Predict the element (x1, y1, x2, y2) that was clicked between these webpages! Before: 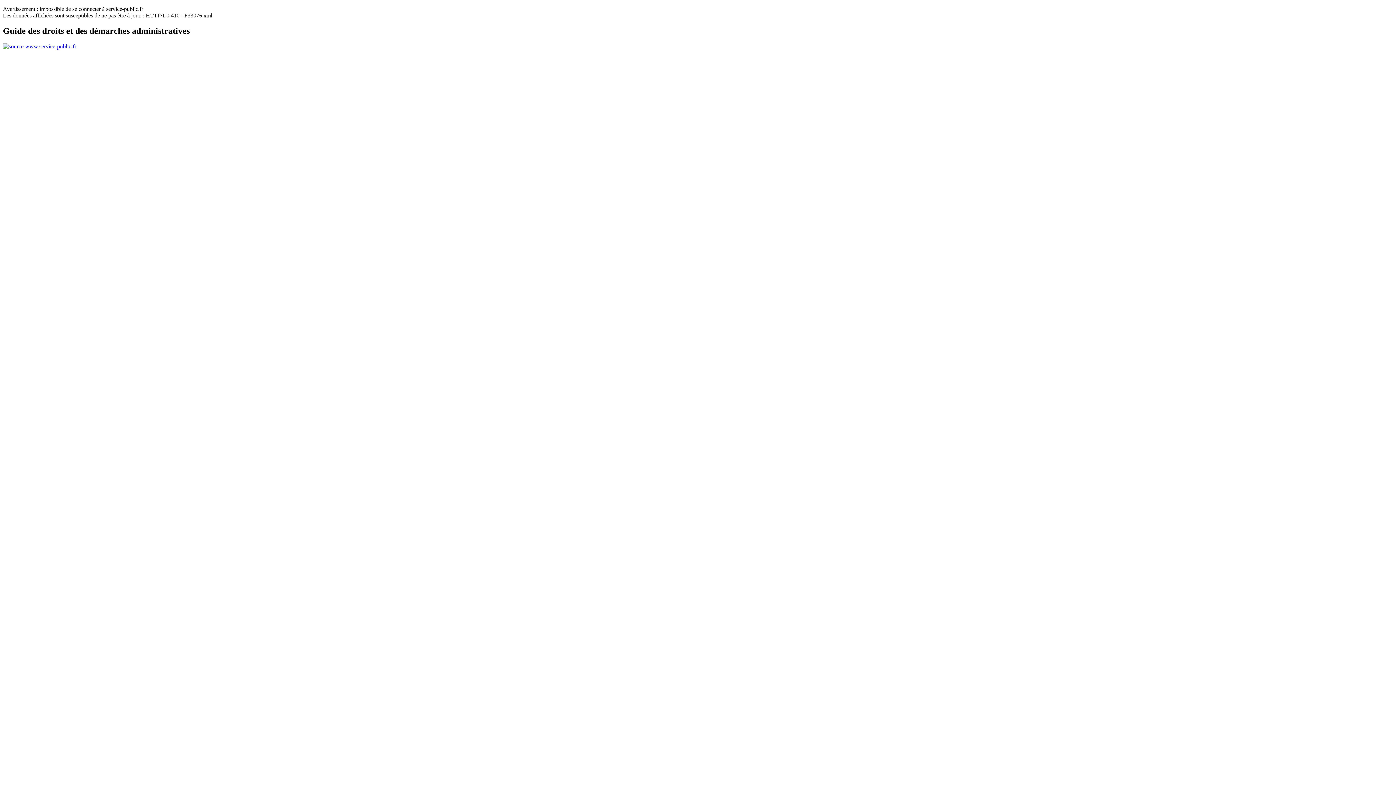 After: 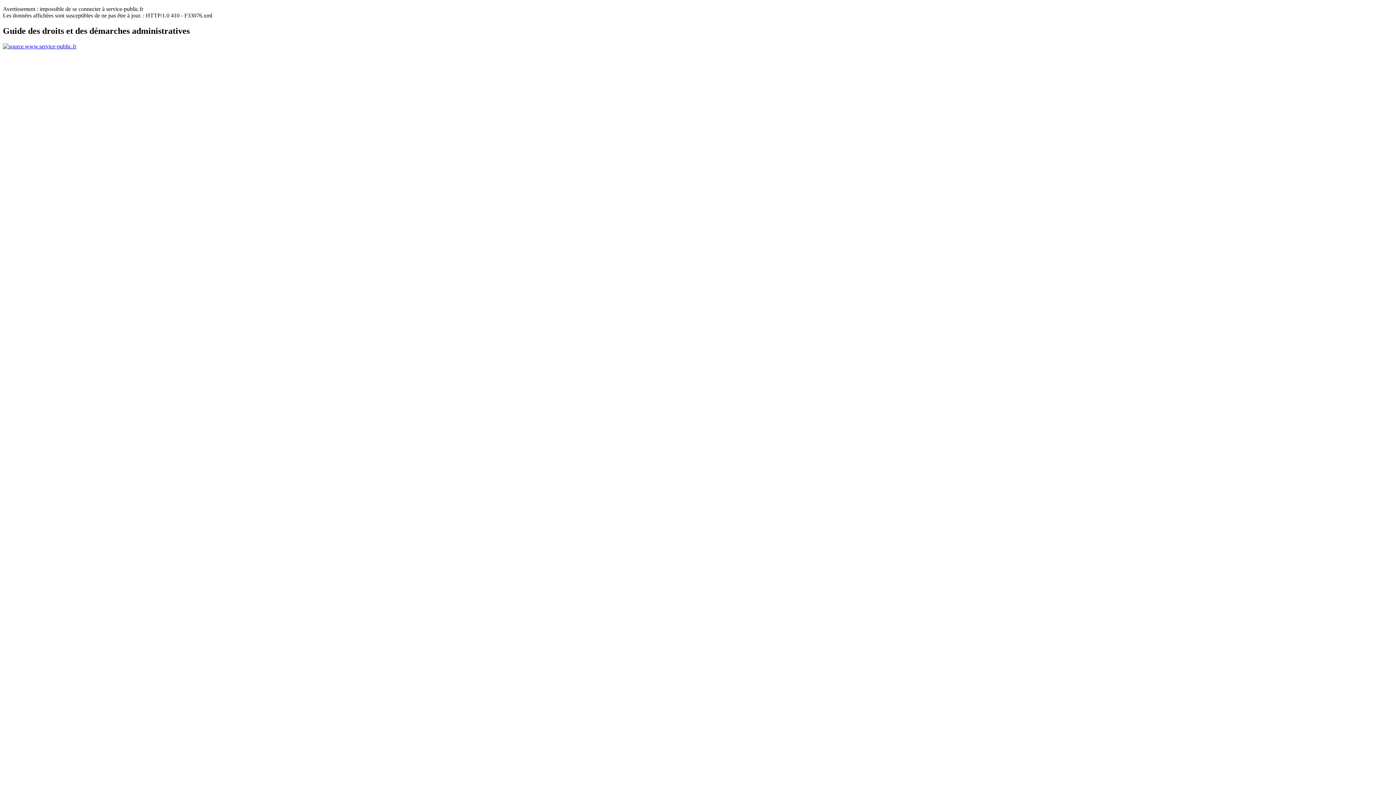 Action: bbox: (2, 43, 76, 49)